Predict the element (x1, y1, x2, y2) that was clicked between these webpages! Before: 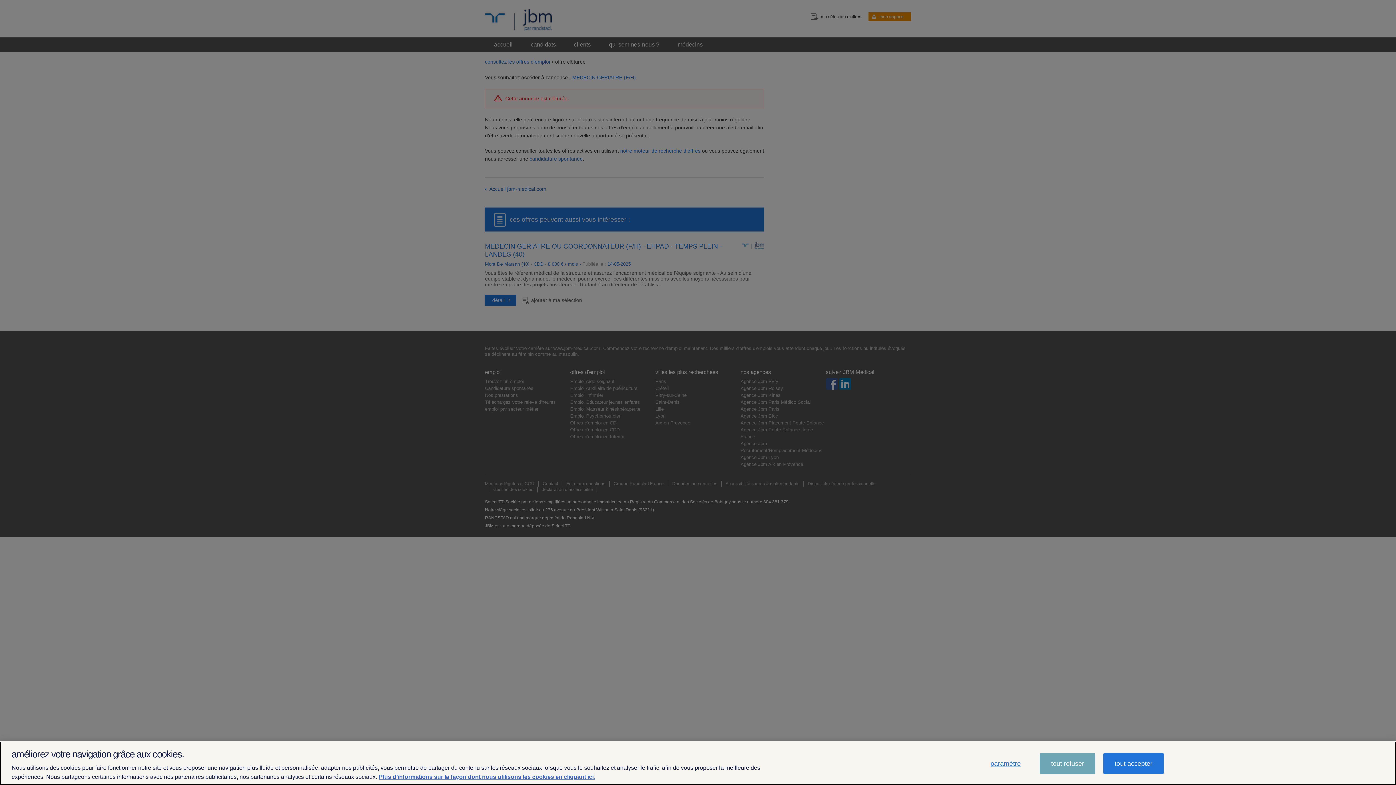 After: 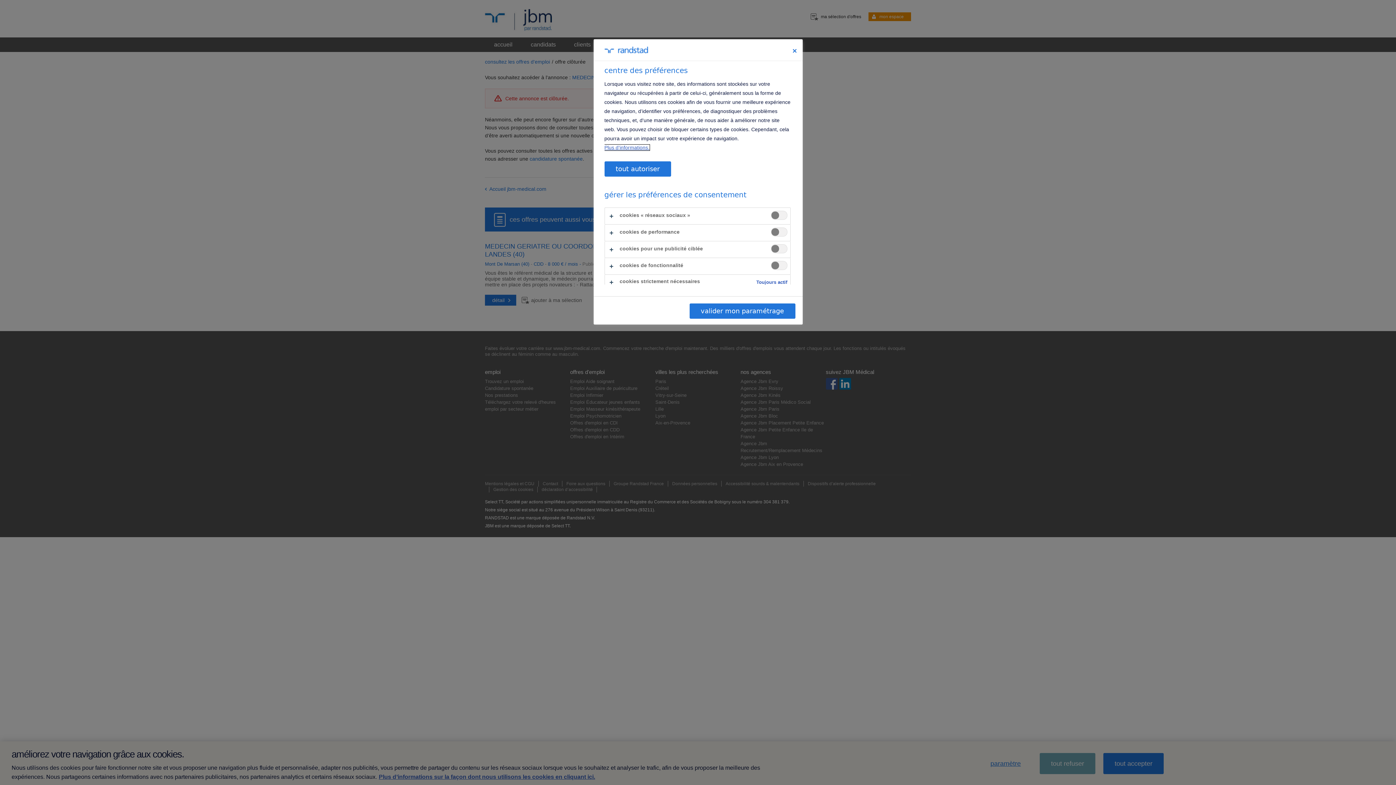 Action: label: paramètre bbox: (979, 753, 1032, 774)